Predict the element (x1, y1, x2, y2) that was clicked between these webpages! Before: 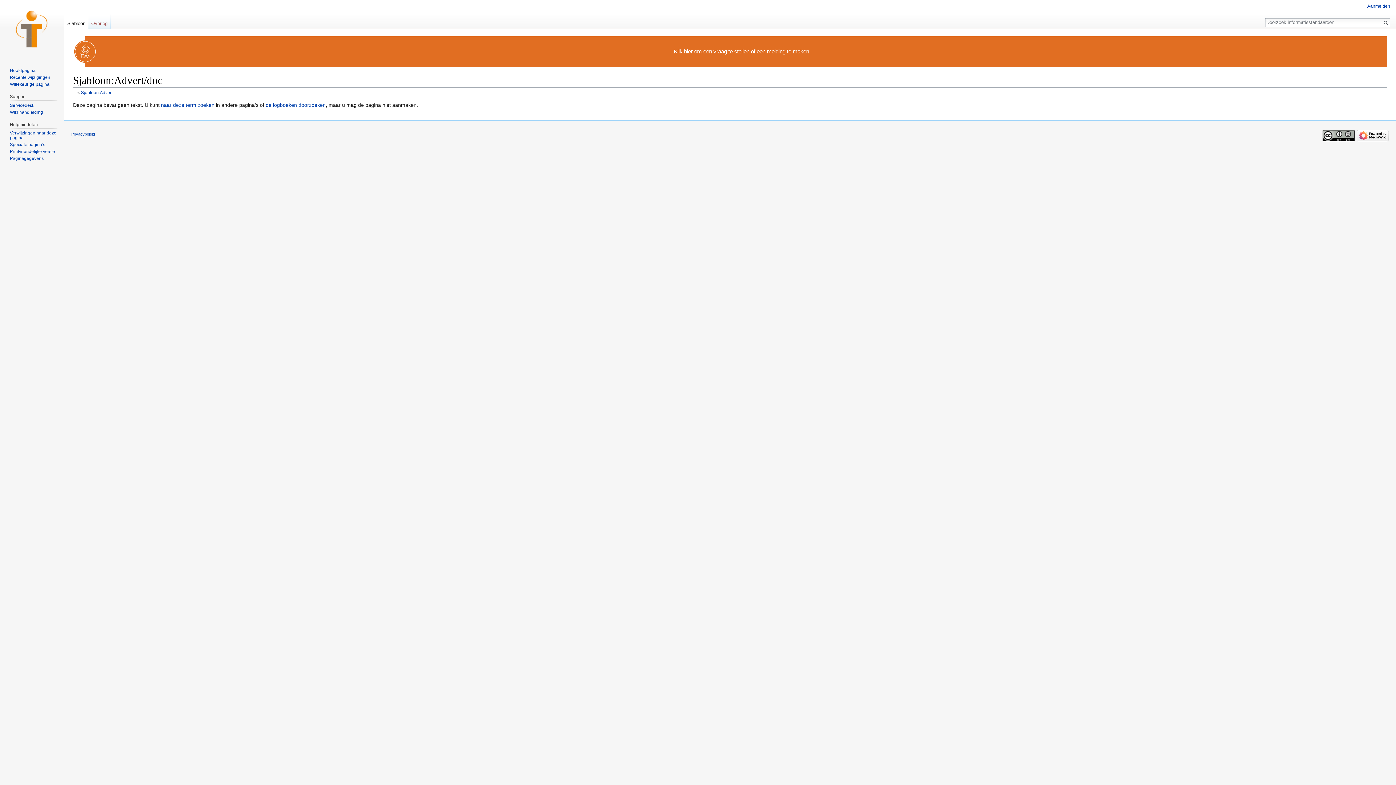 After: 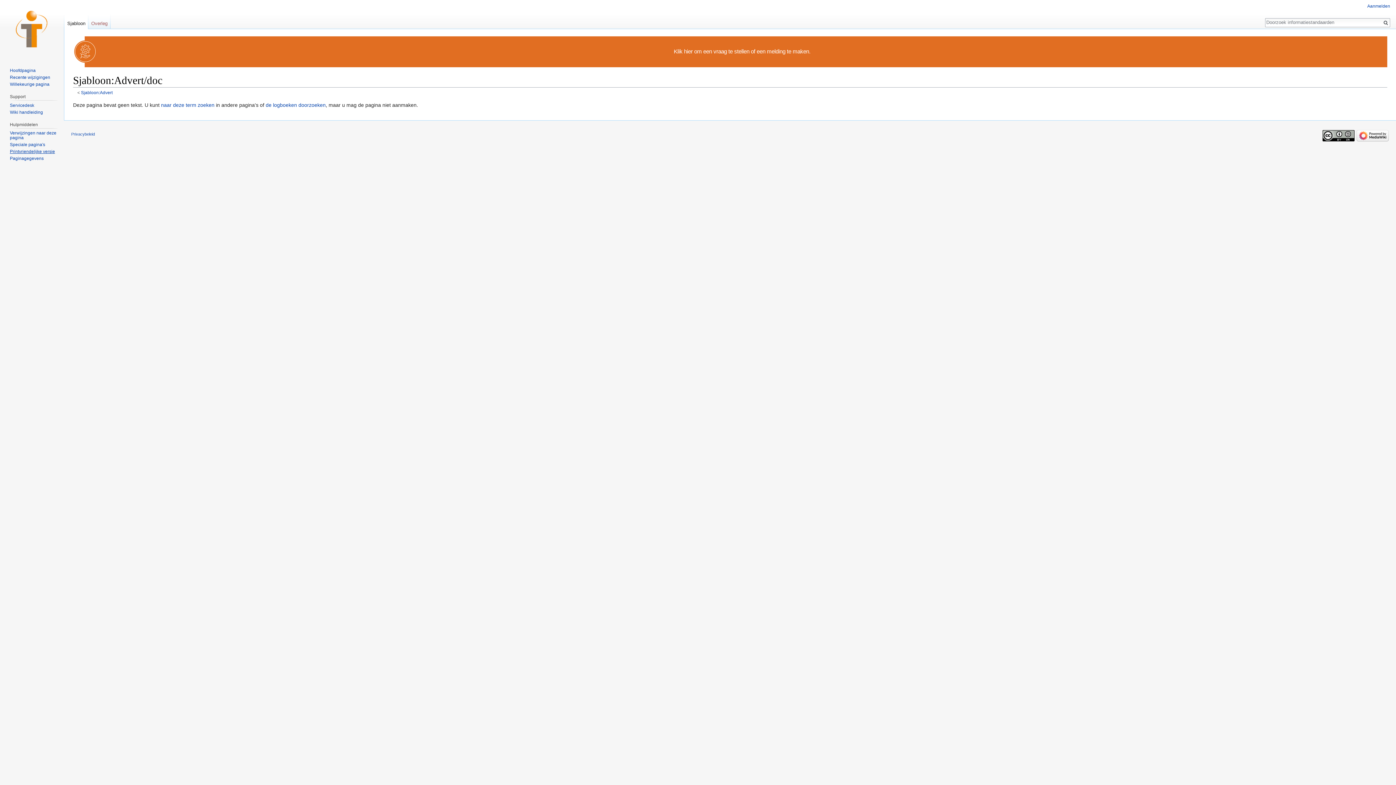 Action: label: Printvriendelijke versie bbox: (9, 149, 54, 154)